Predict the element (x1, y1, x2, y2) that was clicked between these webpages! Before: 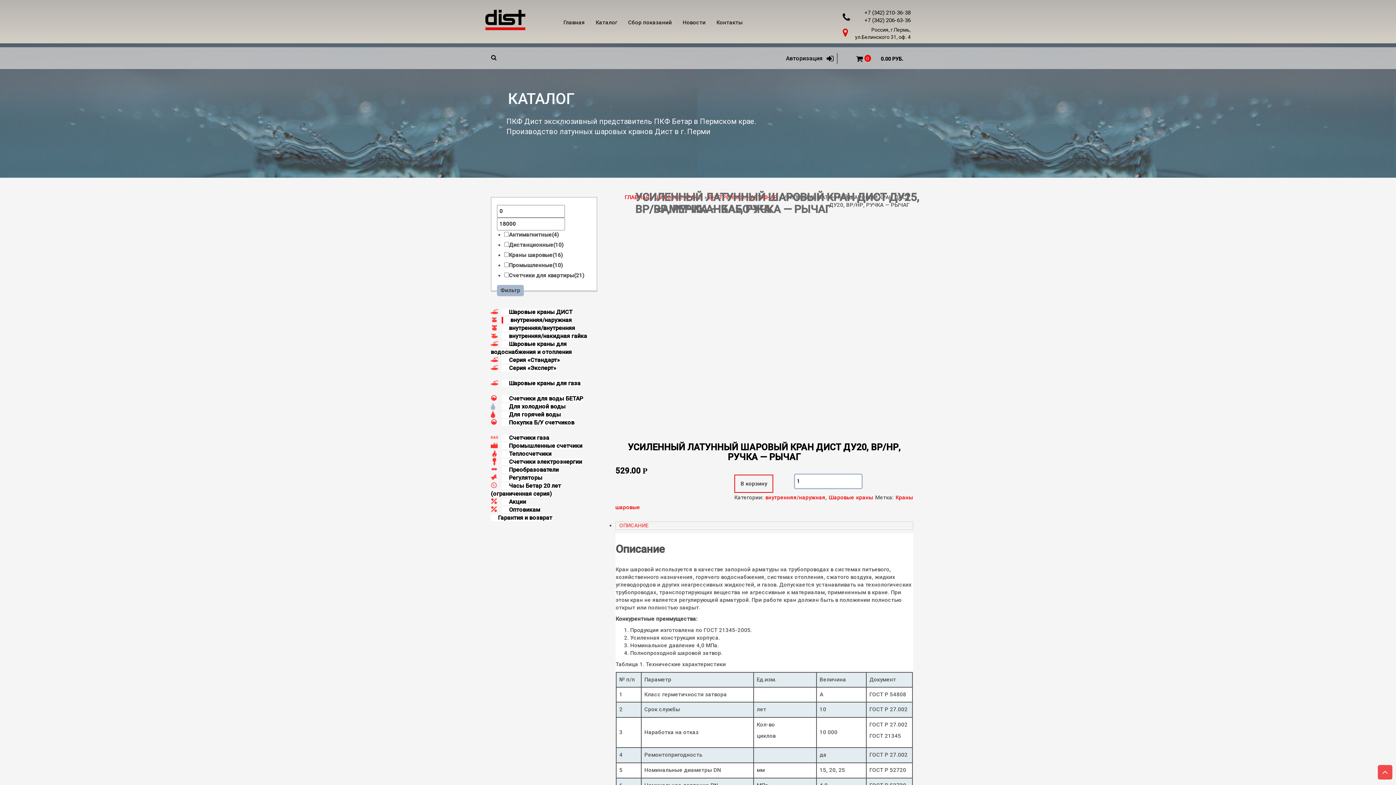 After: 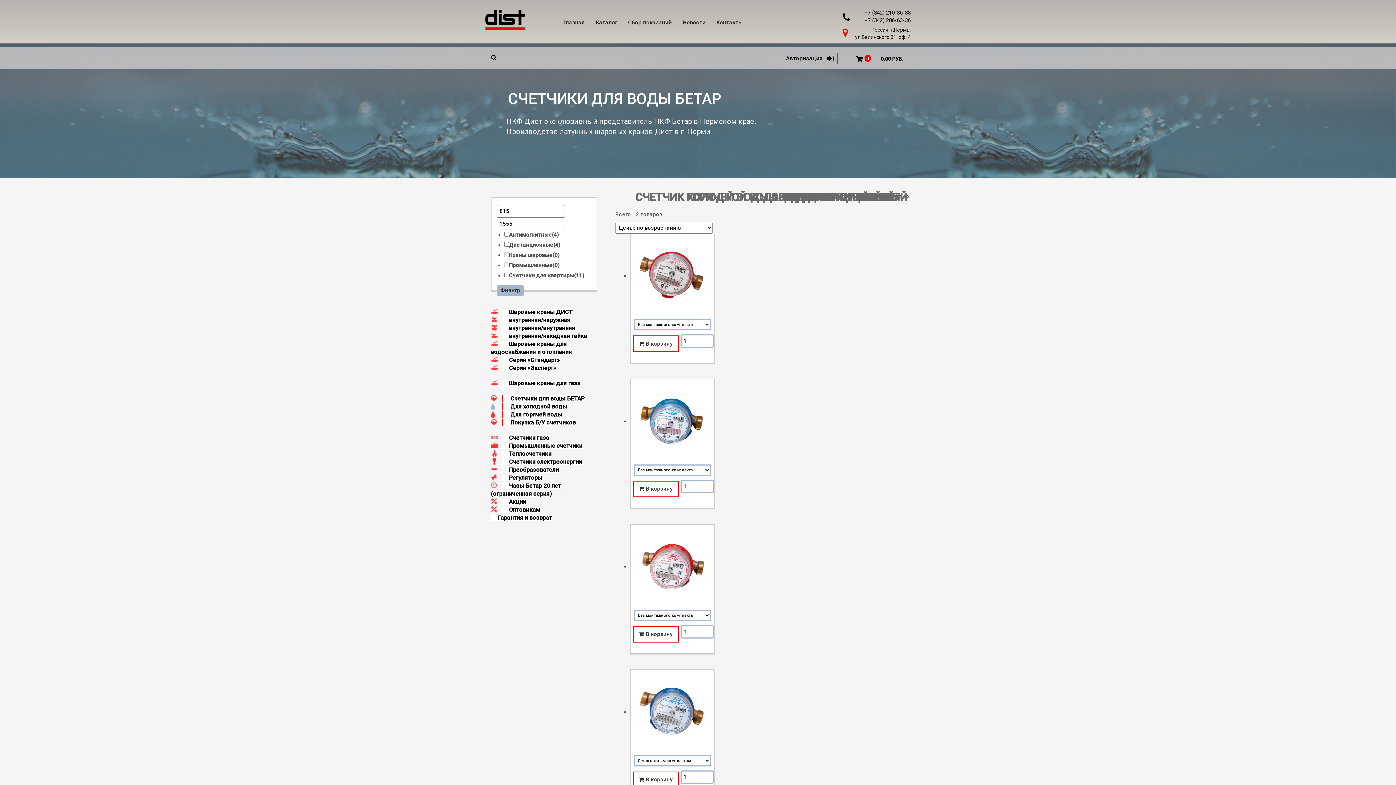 Action: bbox: (509, 395, 583, 401) label: Счетчики для воды БЕТАР